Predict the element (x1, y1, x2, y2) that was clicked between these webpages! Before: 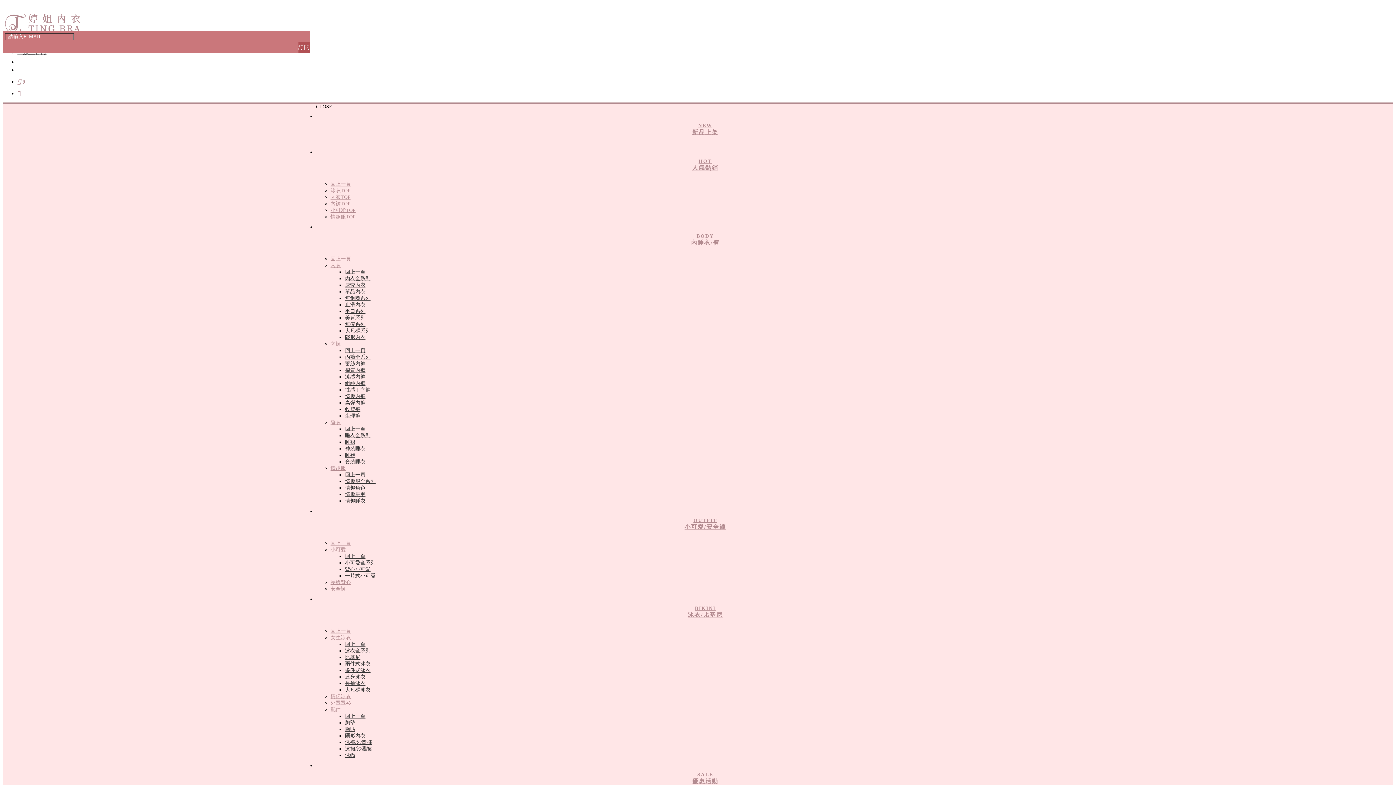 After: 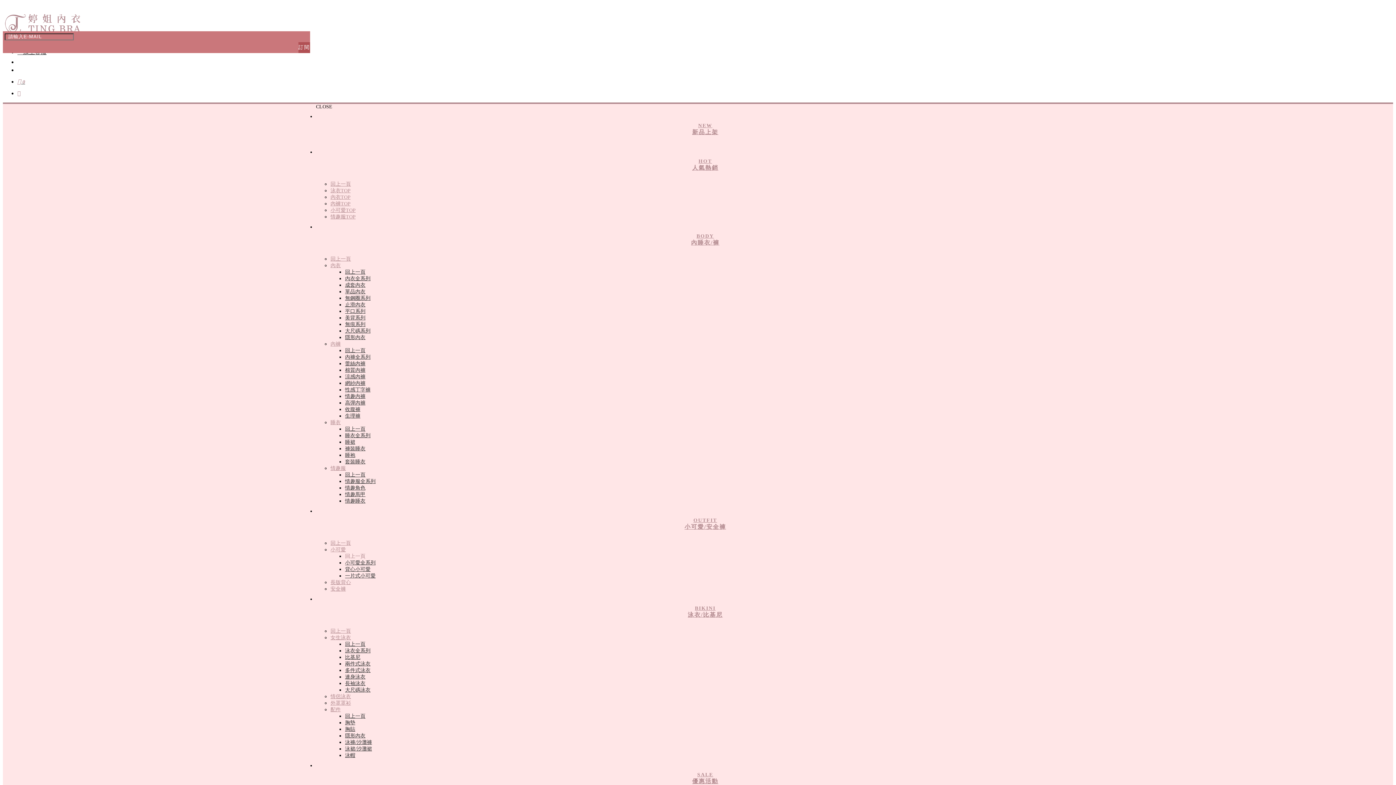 Action: bbox: (345, 553, 365, 559) label: 回上一頁